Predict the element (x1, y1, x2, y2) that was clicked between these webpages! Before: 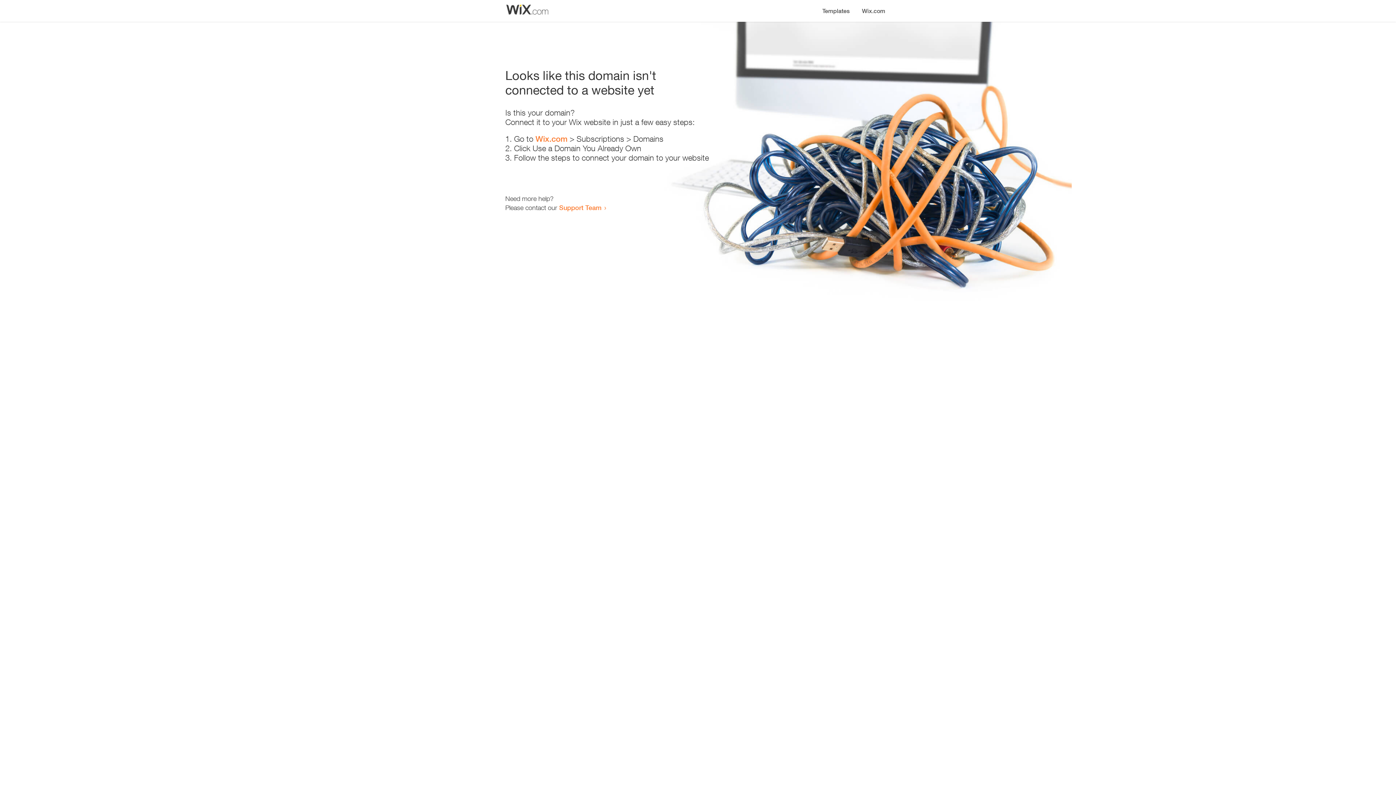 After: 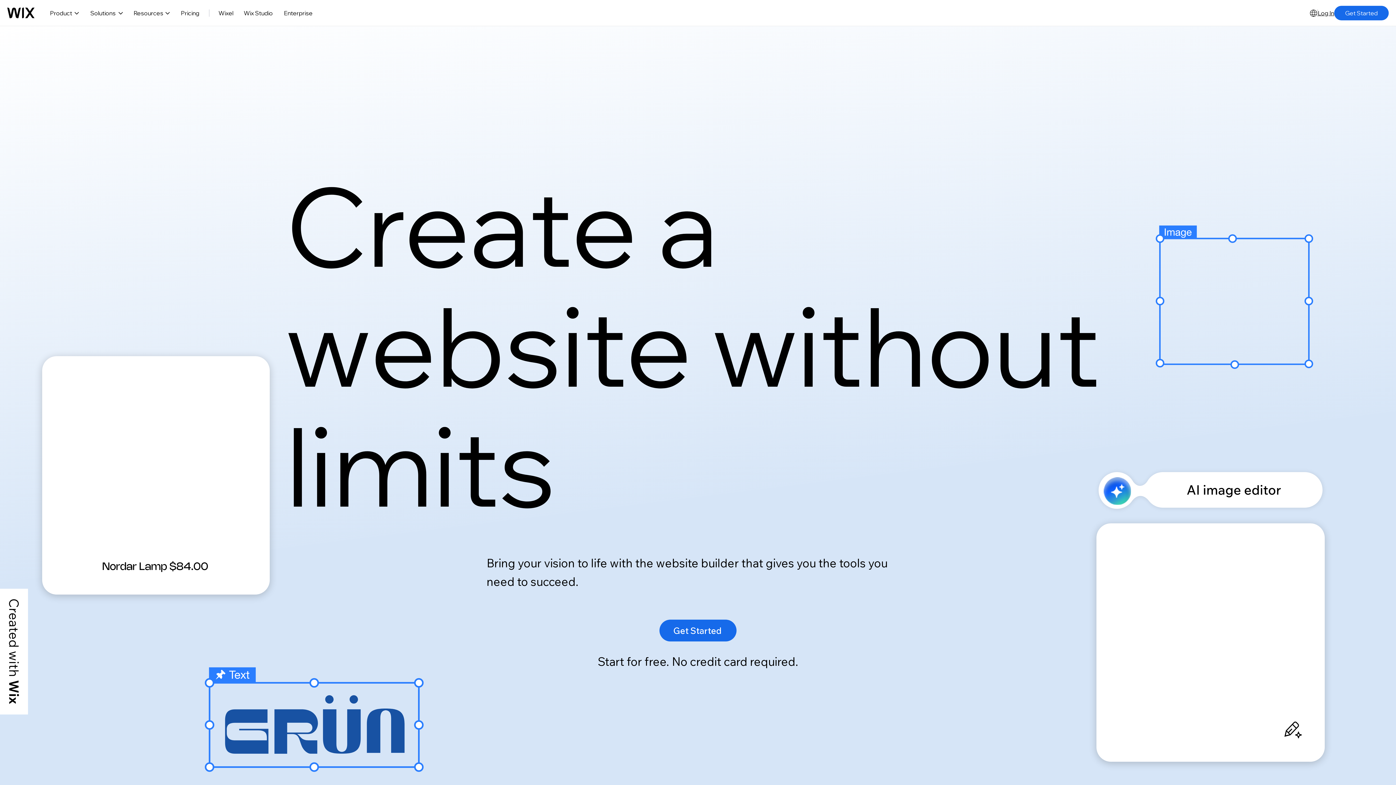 Action: label: Wix.com bbox: (535, 134, 567, 143)